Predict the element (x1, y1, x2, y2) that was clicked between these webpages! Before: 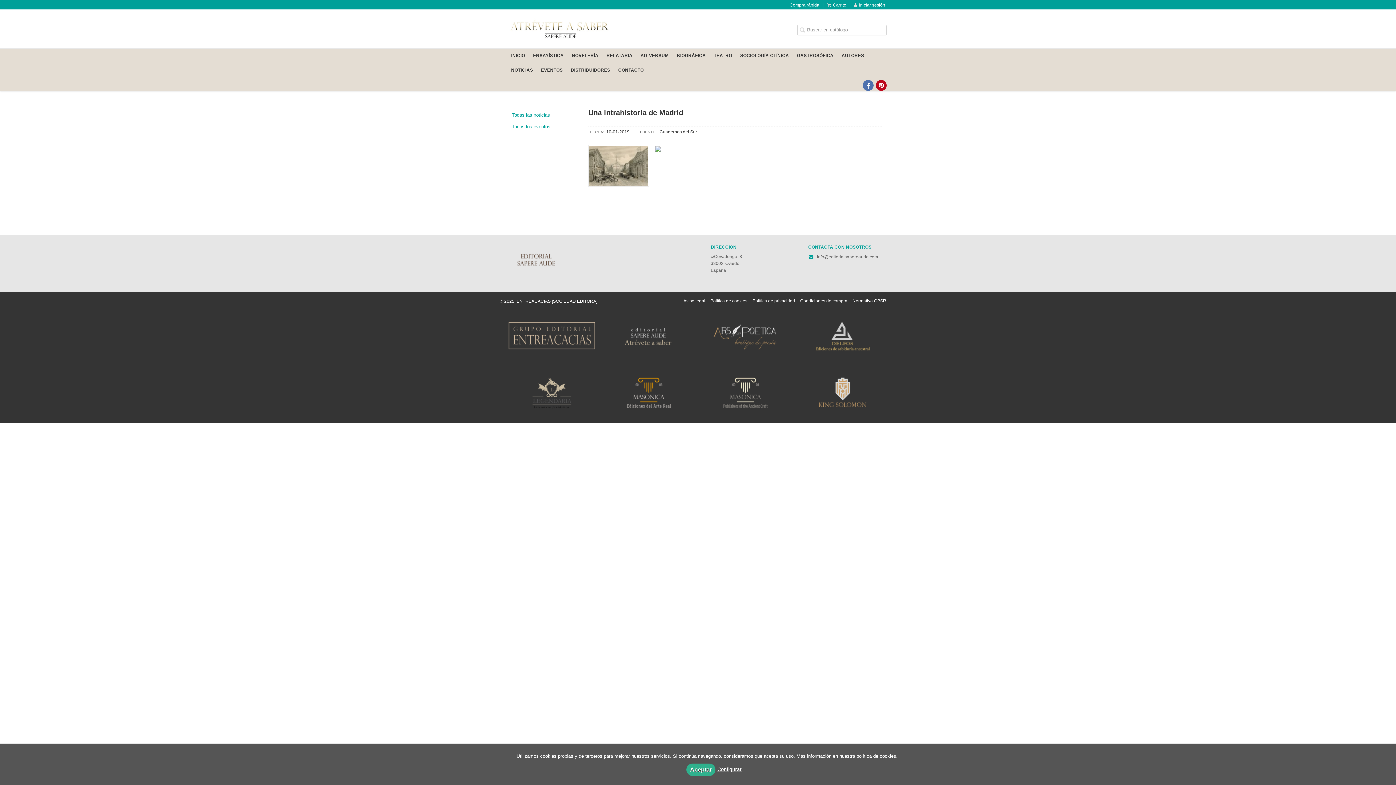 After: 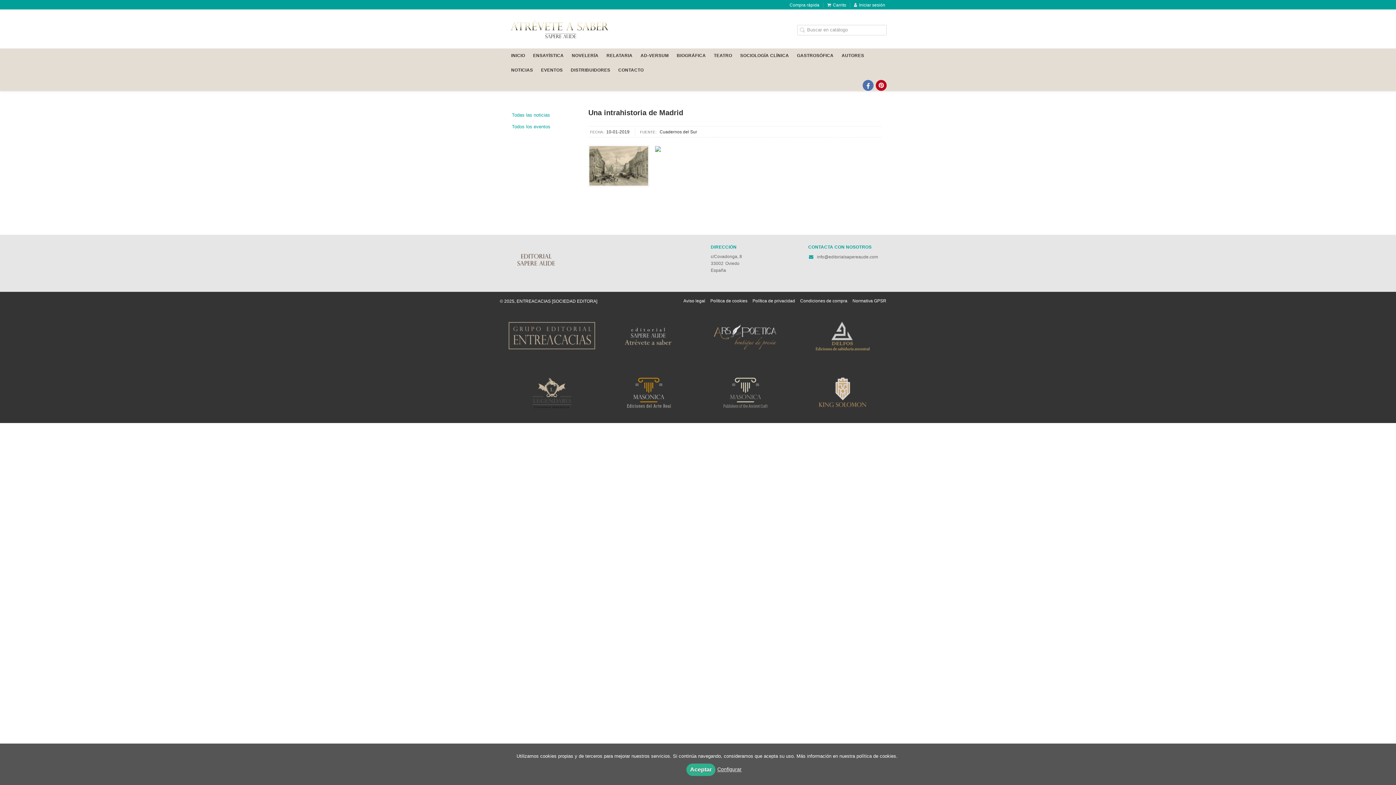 Action: bbox: (604, 376, 693, 410)